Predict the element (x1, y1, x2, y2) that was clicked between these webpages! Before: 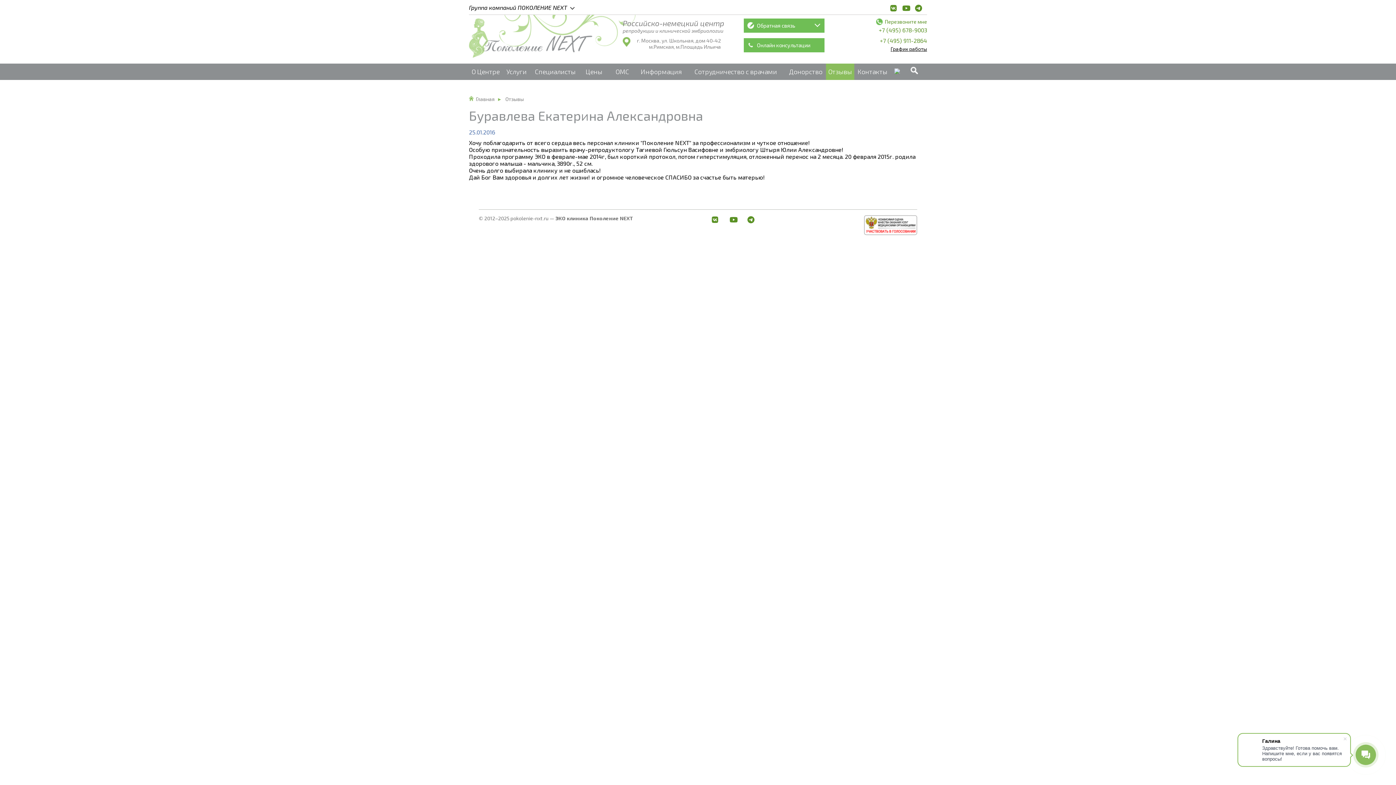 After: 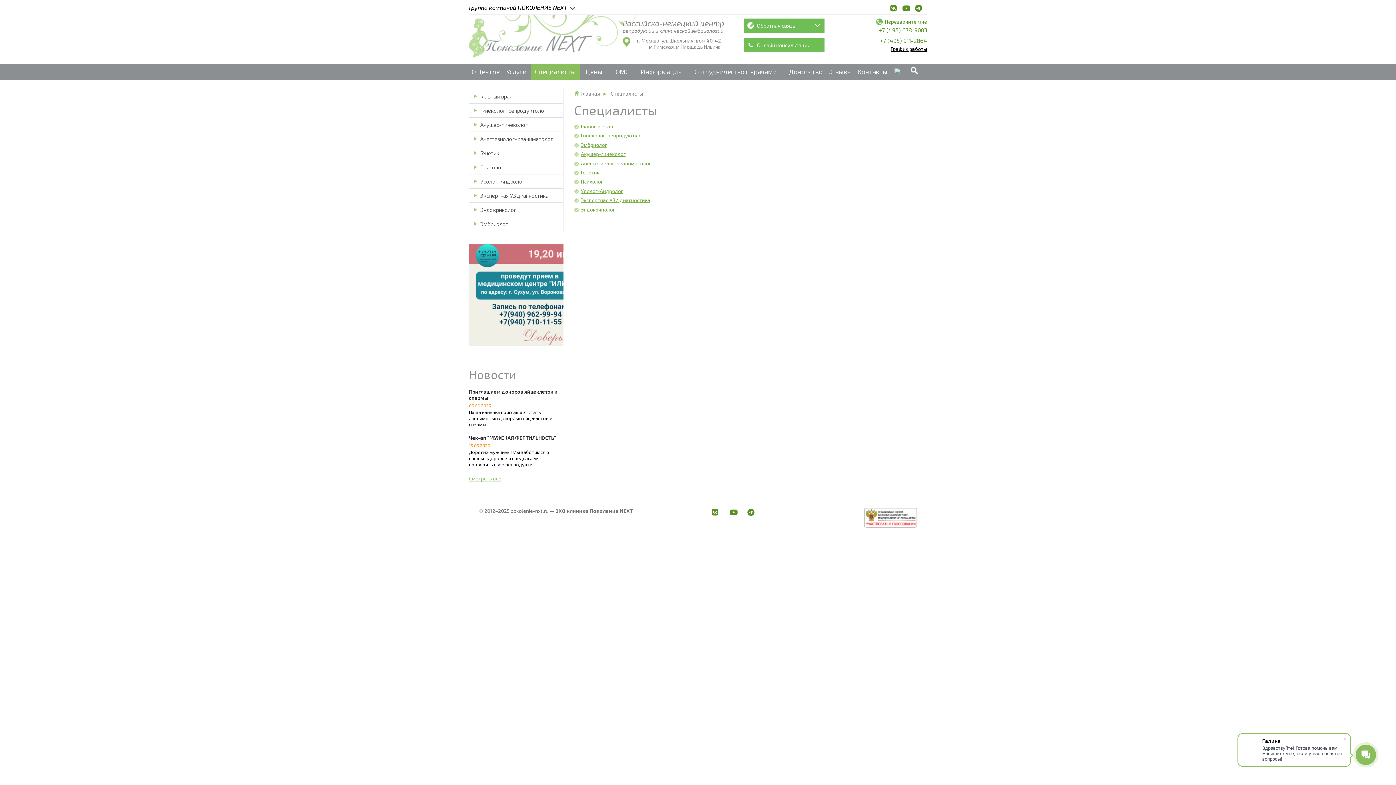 Action: bbox: (530, 63, 580, 80) label: Специалисты